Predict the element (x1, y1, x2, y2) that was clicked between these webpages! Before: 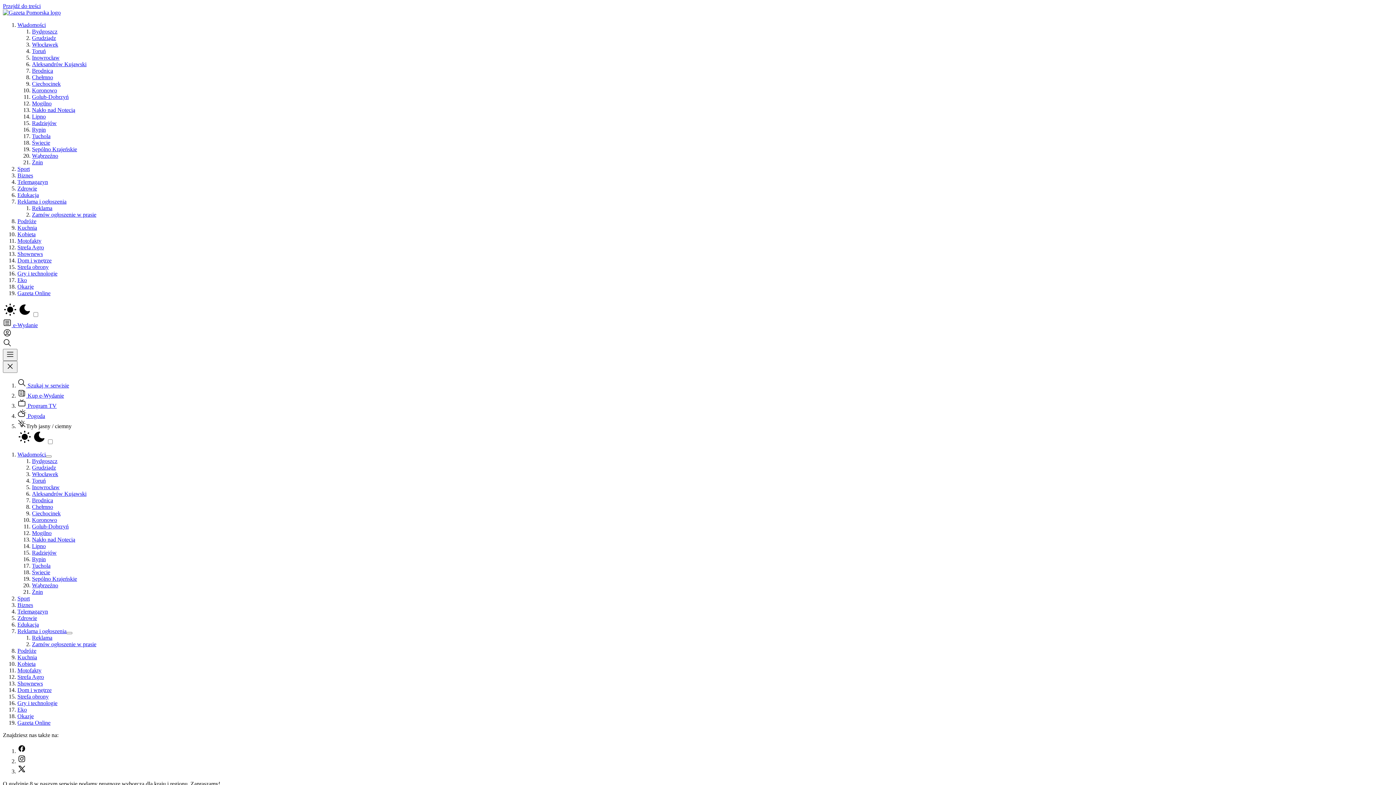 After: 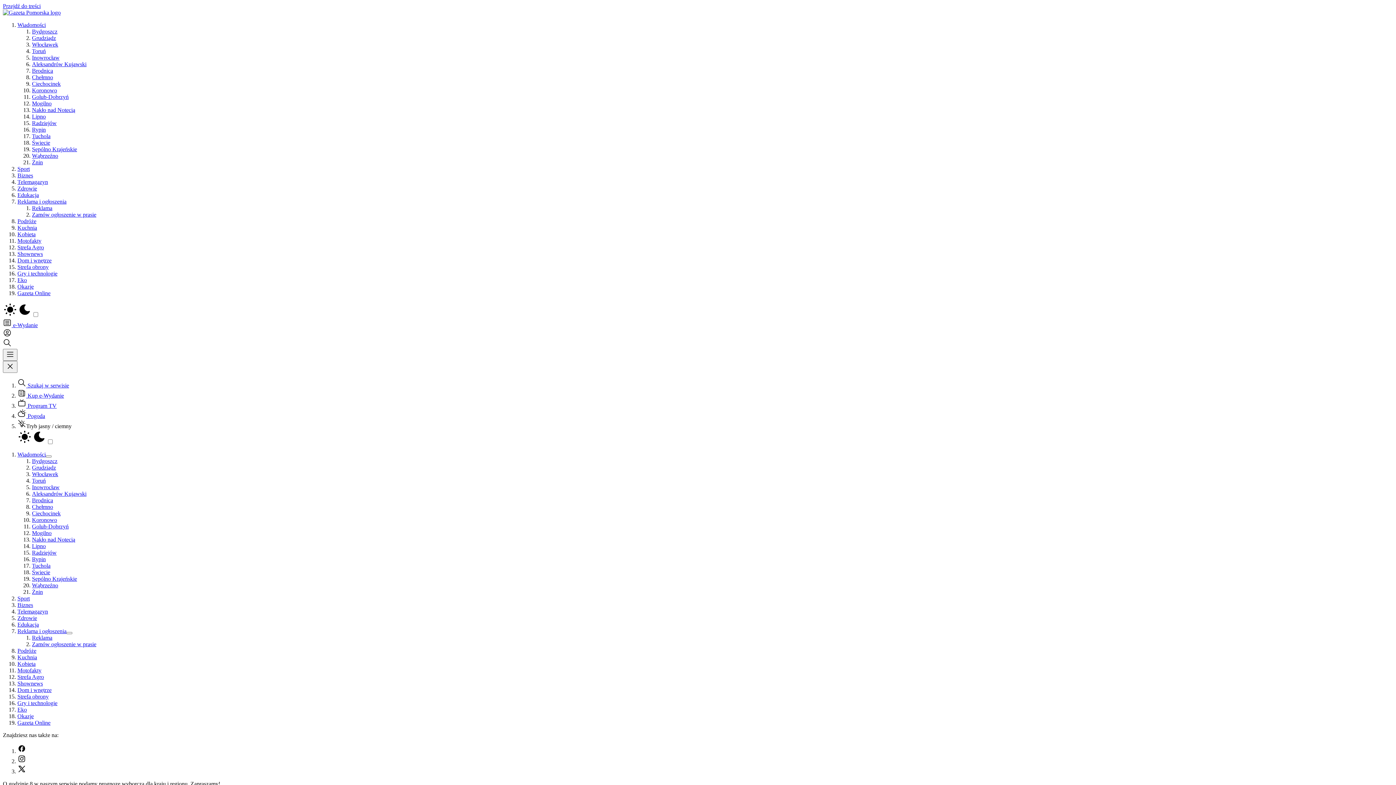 Action: label: Toruń bbox: (32, 477, 45, 484)